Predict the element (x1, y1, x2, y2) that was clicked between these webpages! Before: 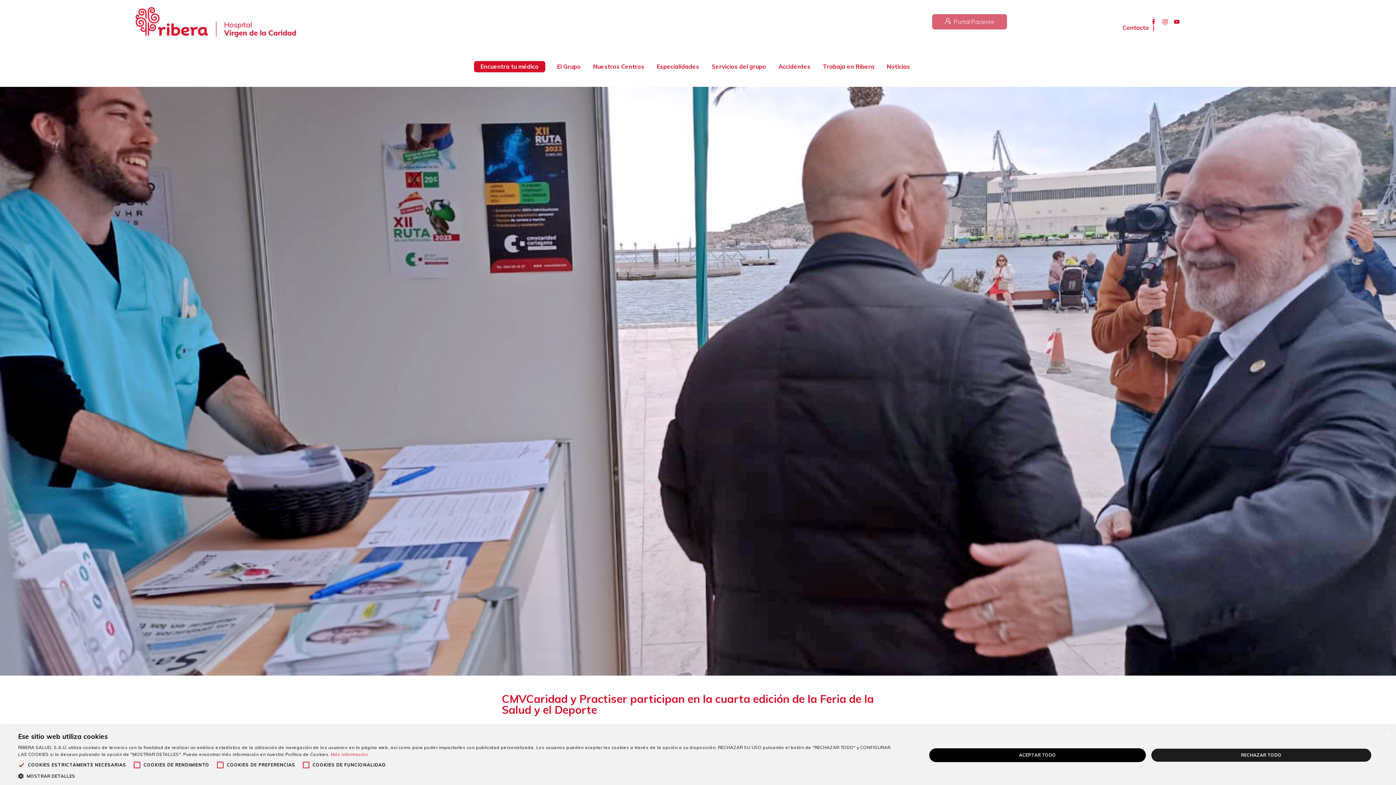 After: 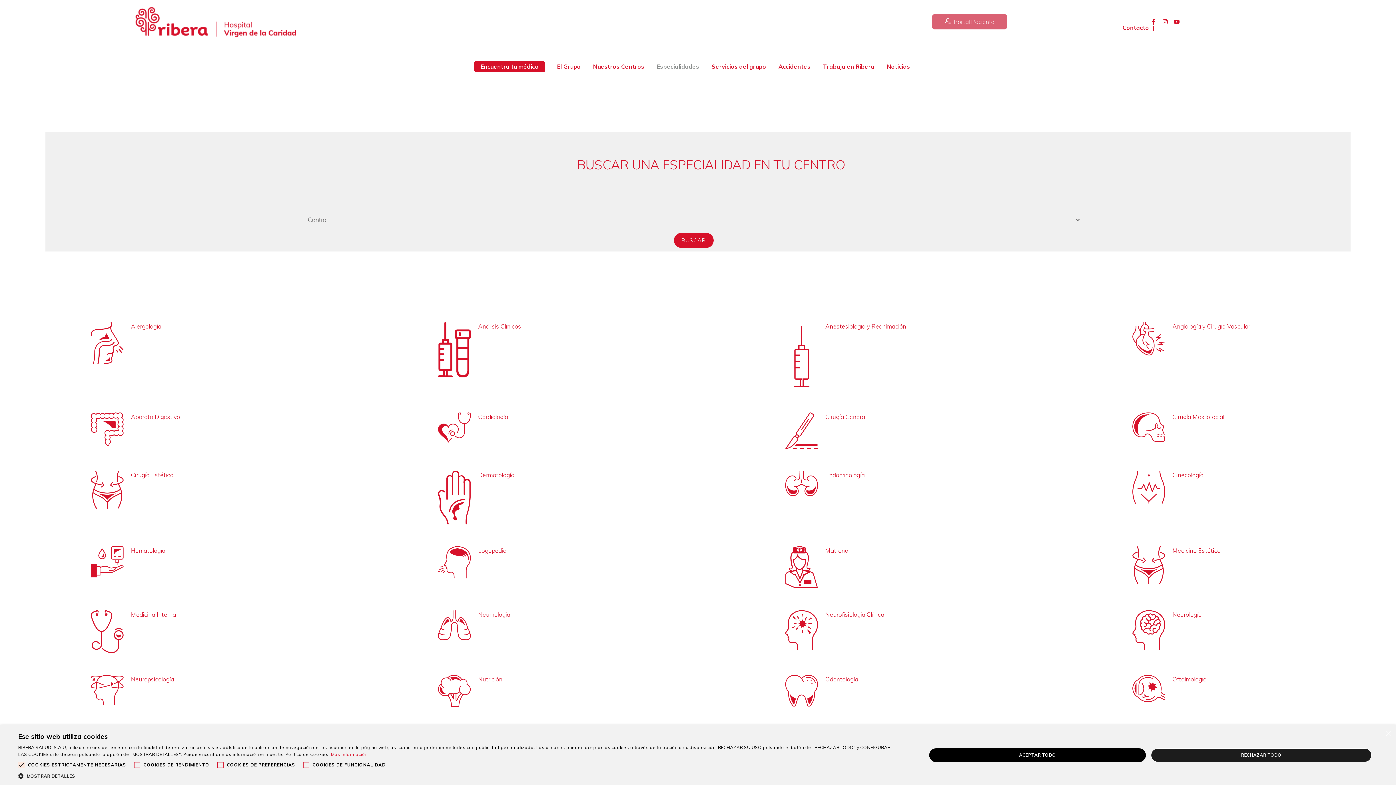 Action: bbox: (650, 61, 705, 72) label: Especialidades